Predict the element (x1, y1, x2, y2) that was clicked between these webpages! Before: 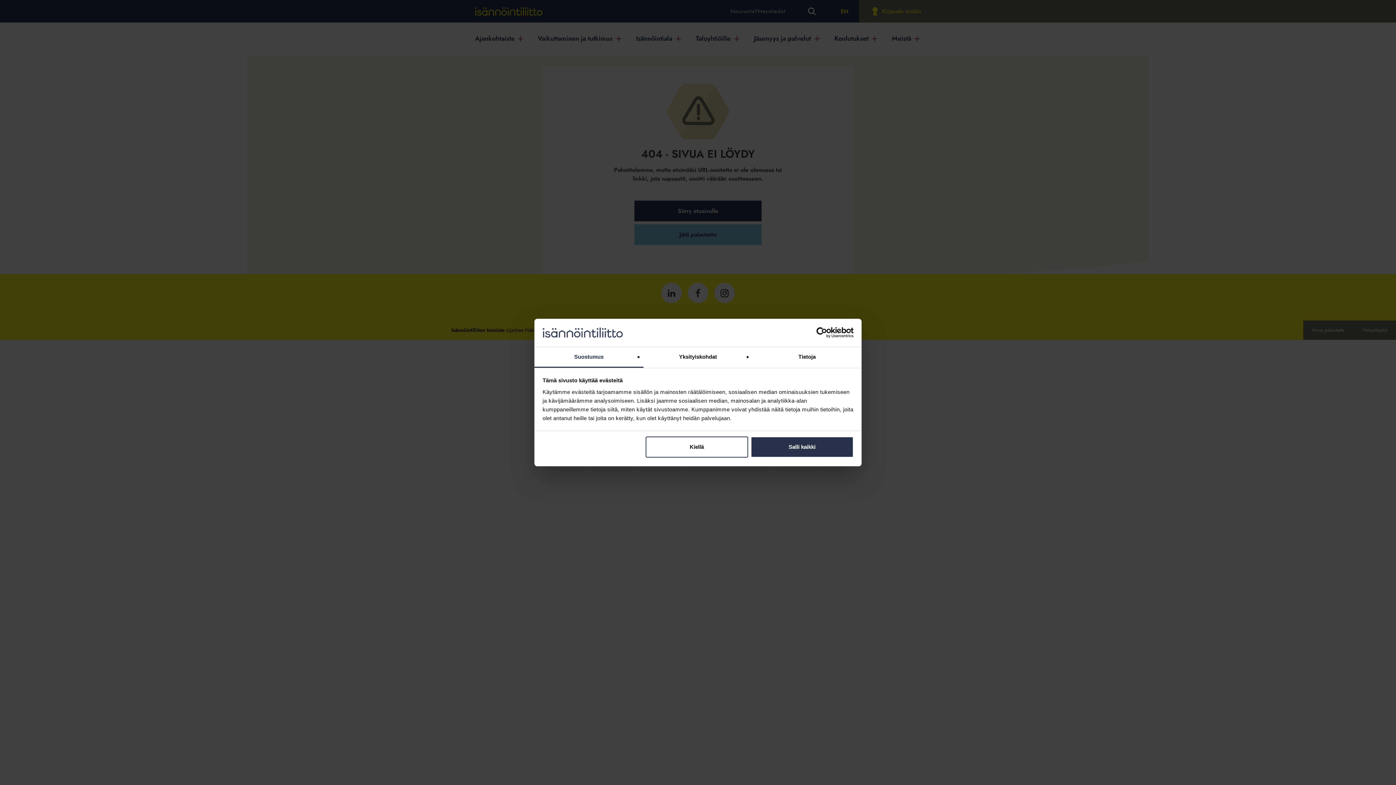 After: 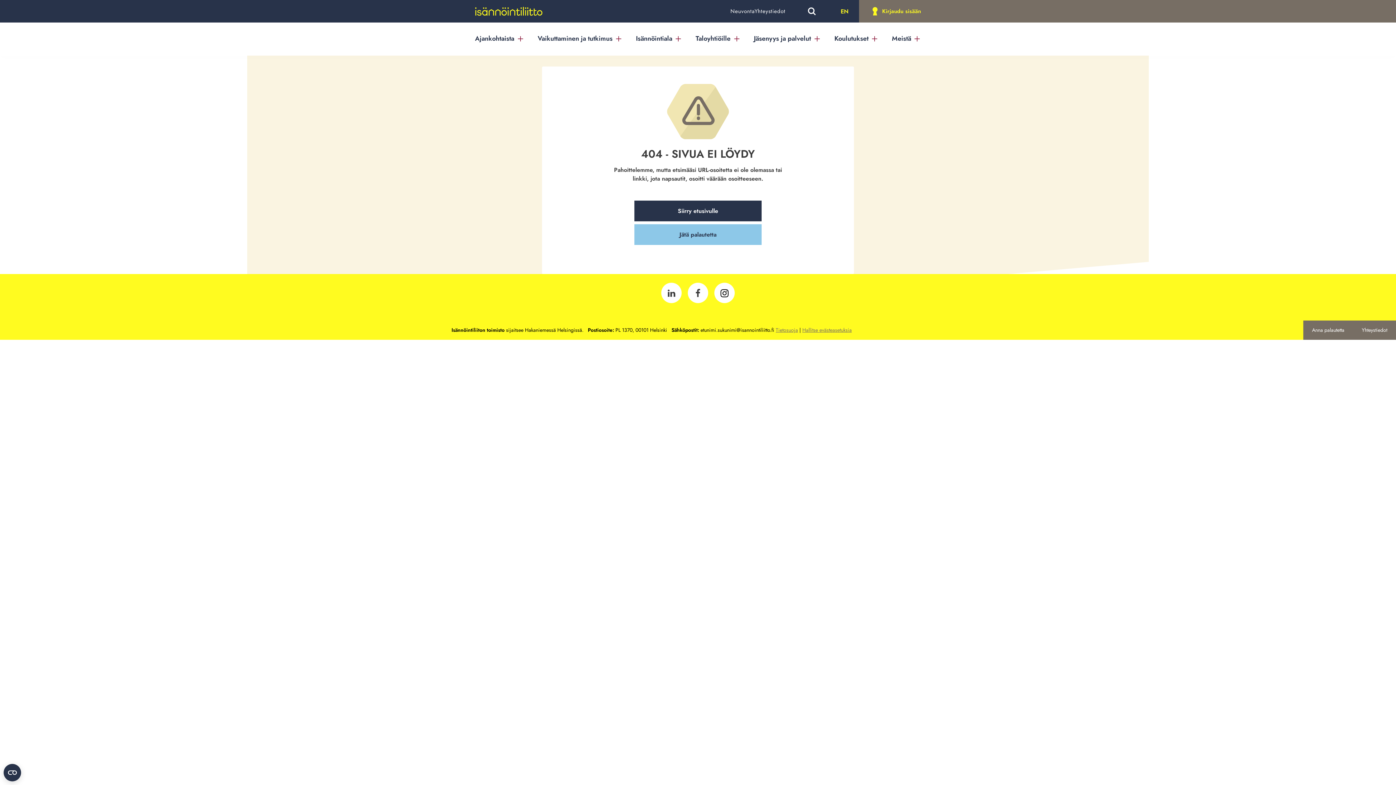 Action: label: Kiellä bbox: (645, 436, 748, 457)